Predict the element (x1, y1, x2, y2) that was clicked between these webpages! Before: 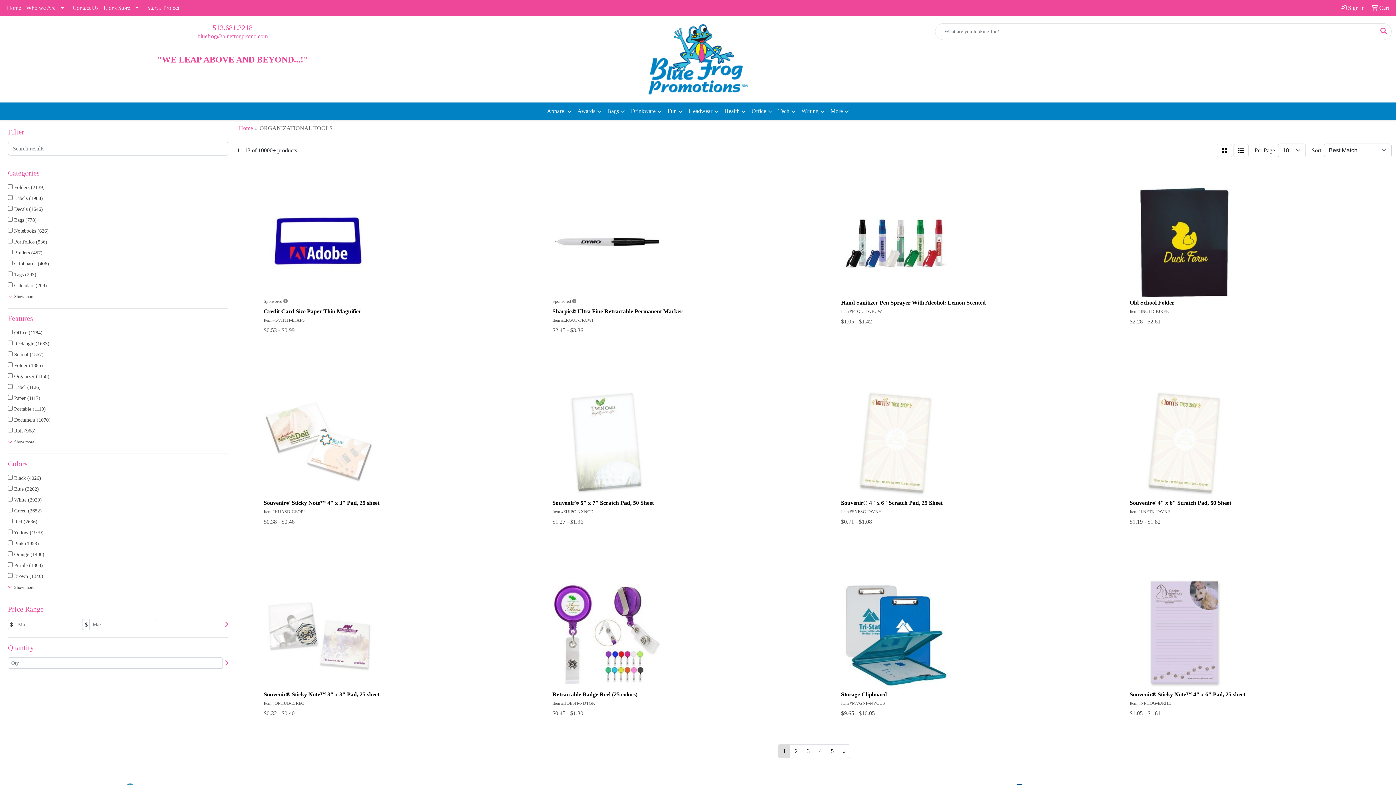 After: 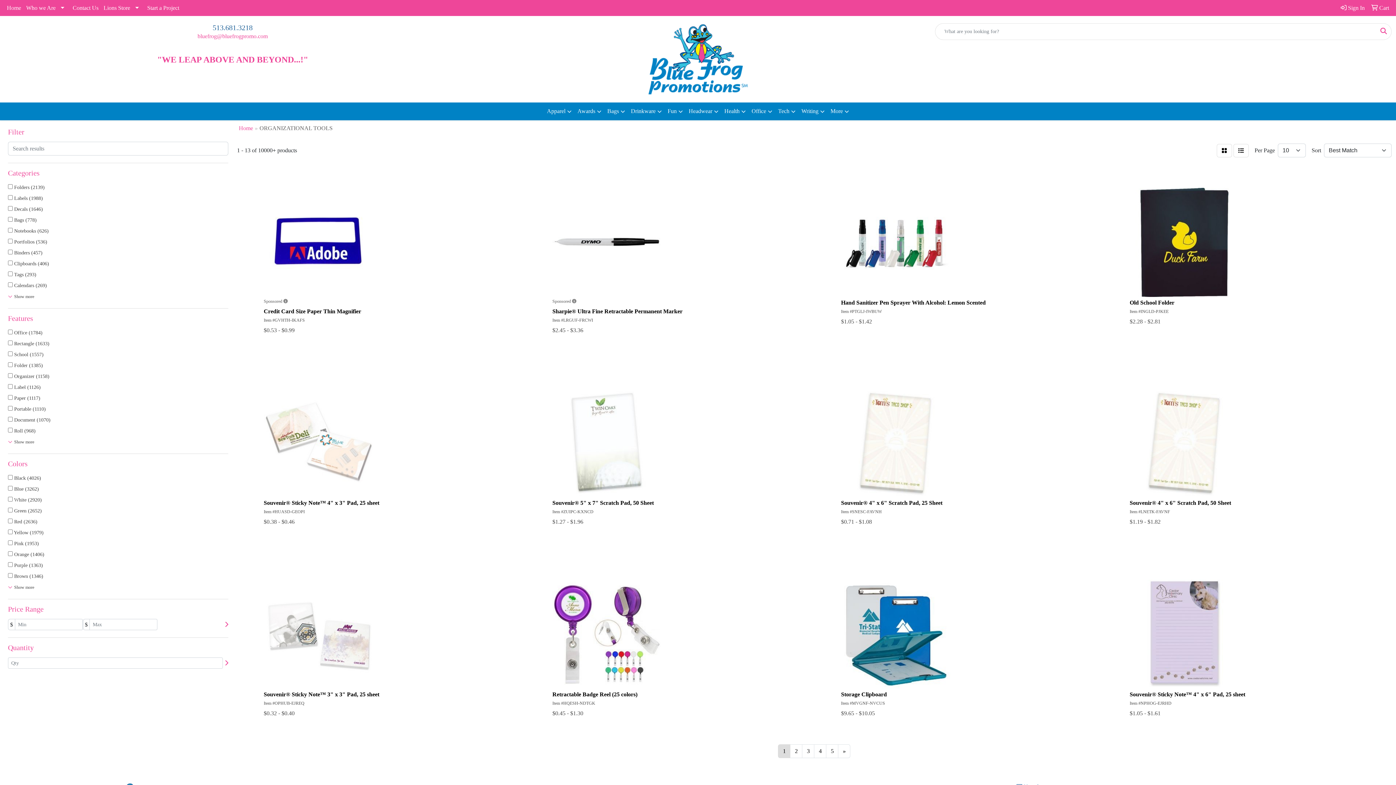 Action: label: 513.681.3218 bbox: (212, 23, 252, 31)